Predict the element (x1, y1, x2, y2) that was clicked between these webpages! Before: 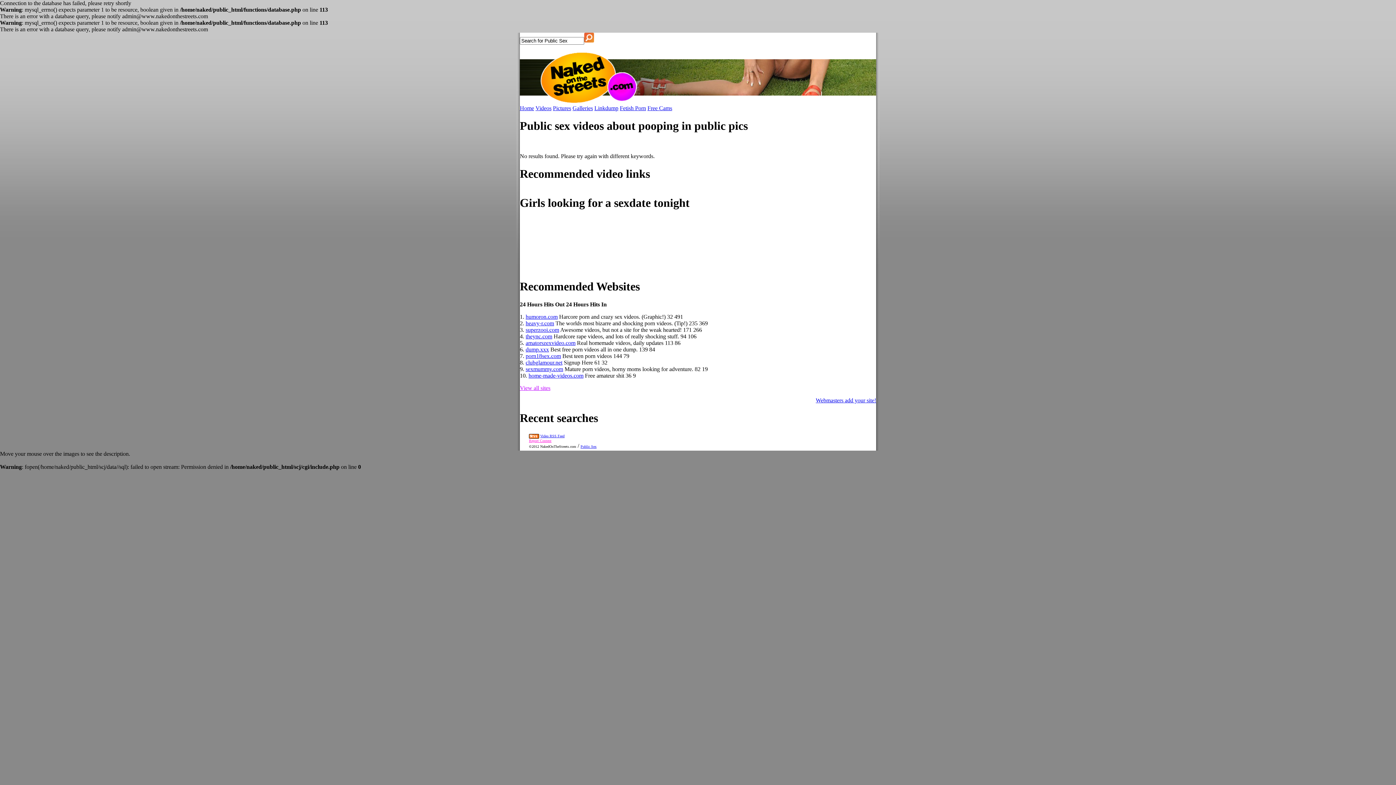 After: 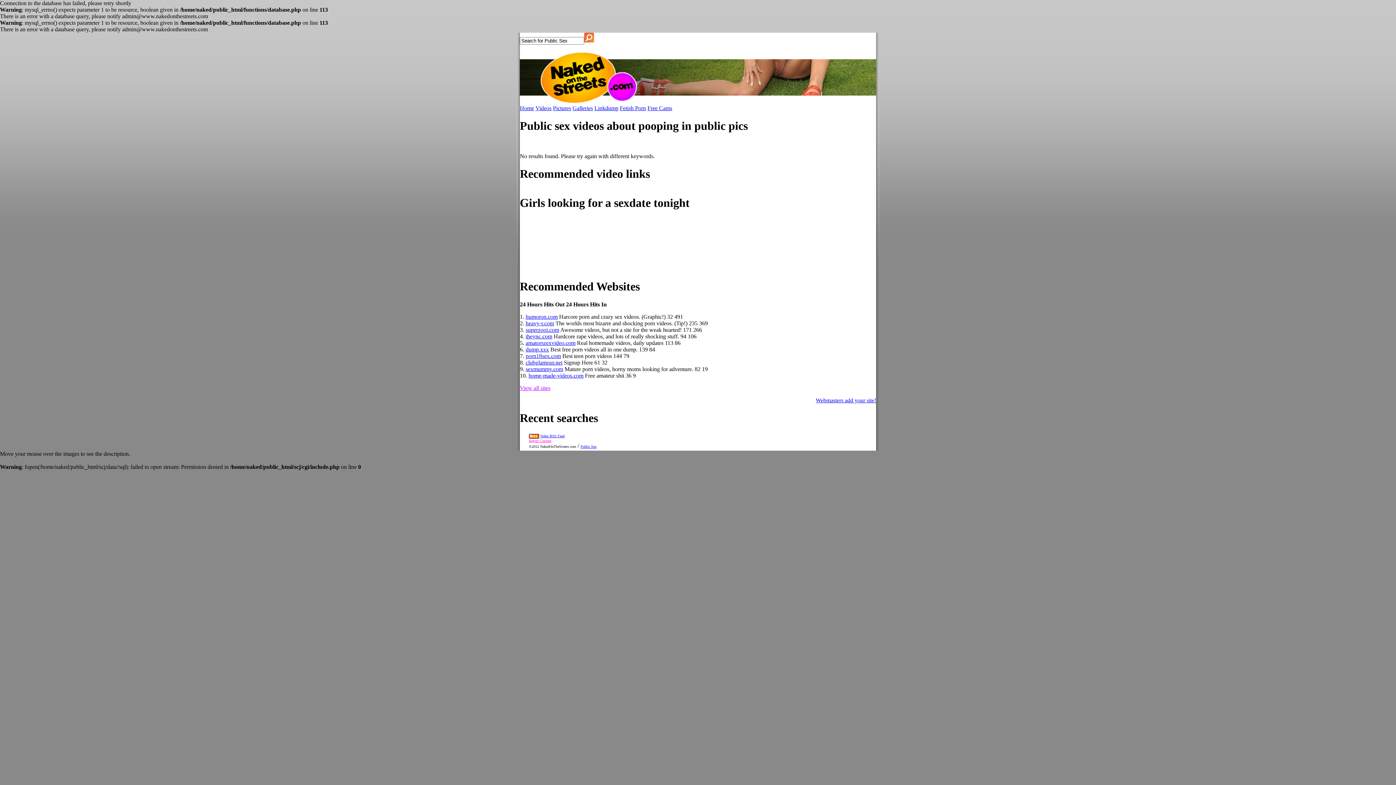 Action: bbox: (540, 434, 564, 438) label: Video RSS Feed